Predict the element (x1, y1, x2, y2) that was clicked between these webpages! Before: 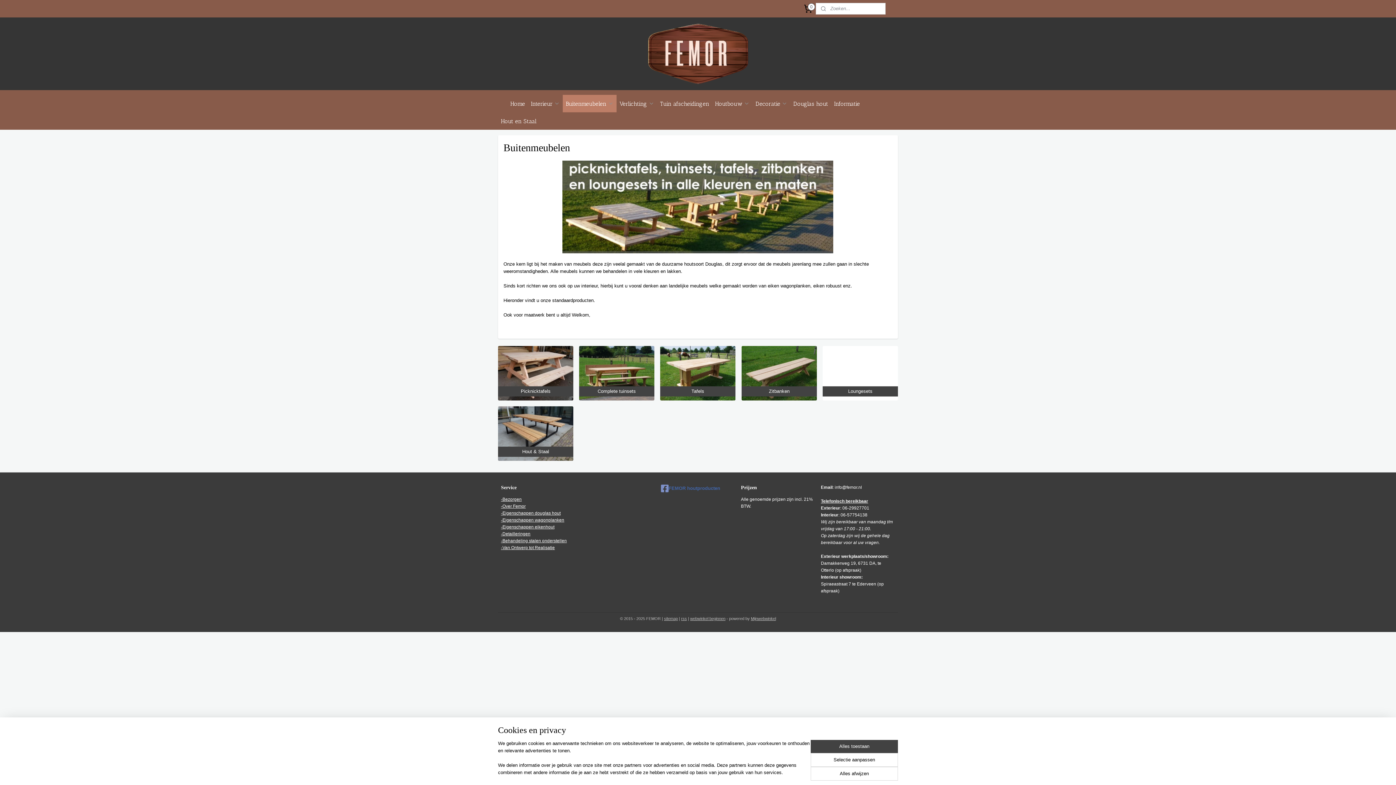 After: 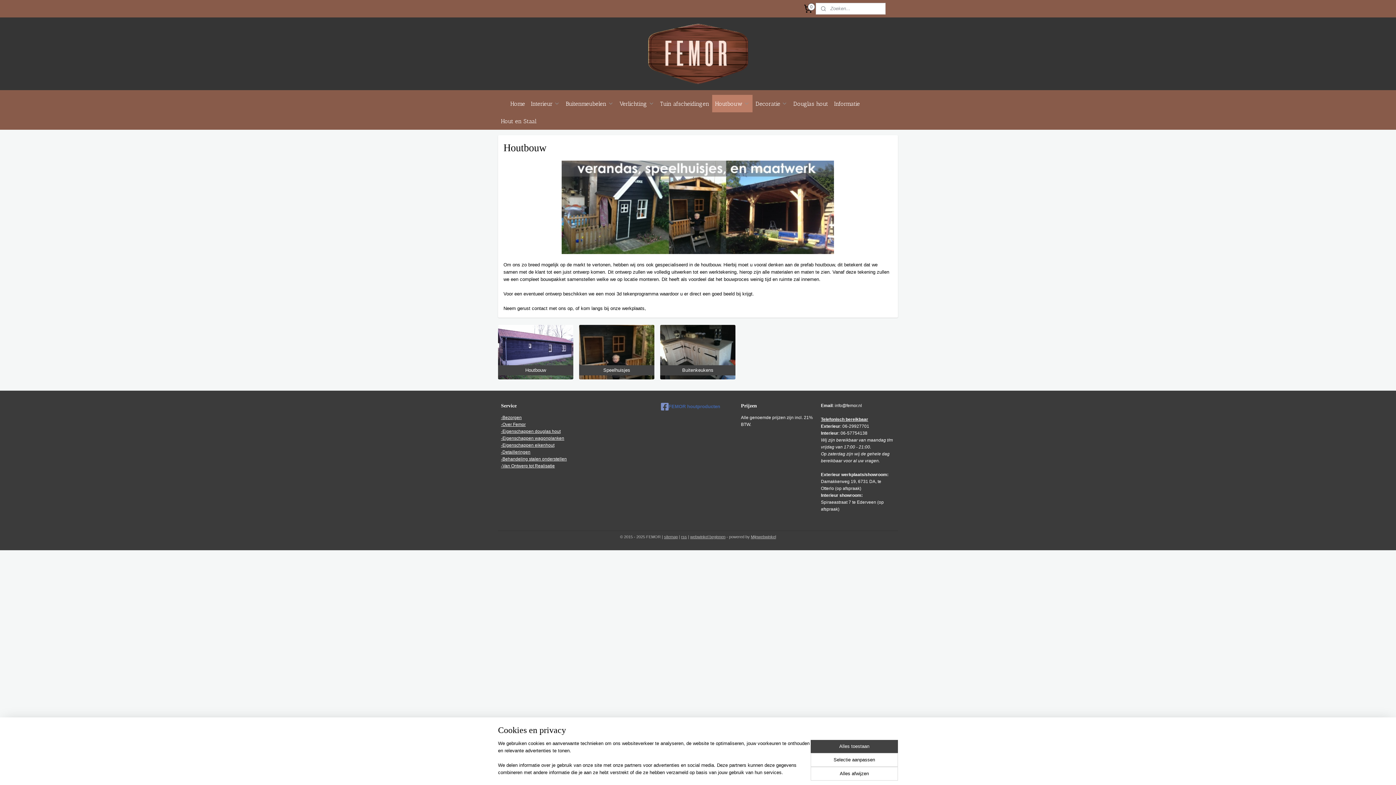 Action: bbox: (712, 94, 752, 112) label: Houtbouw